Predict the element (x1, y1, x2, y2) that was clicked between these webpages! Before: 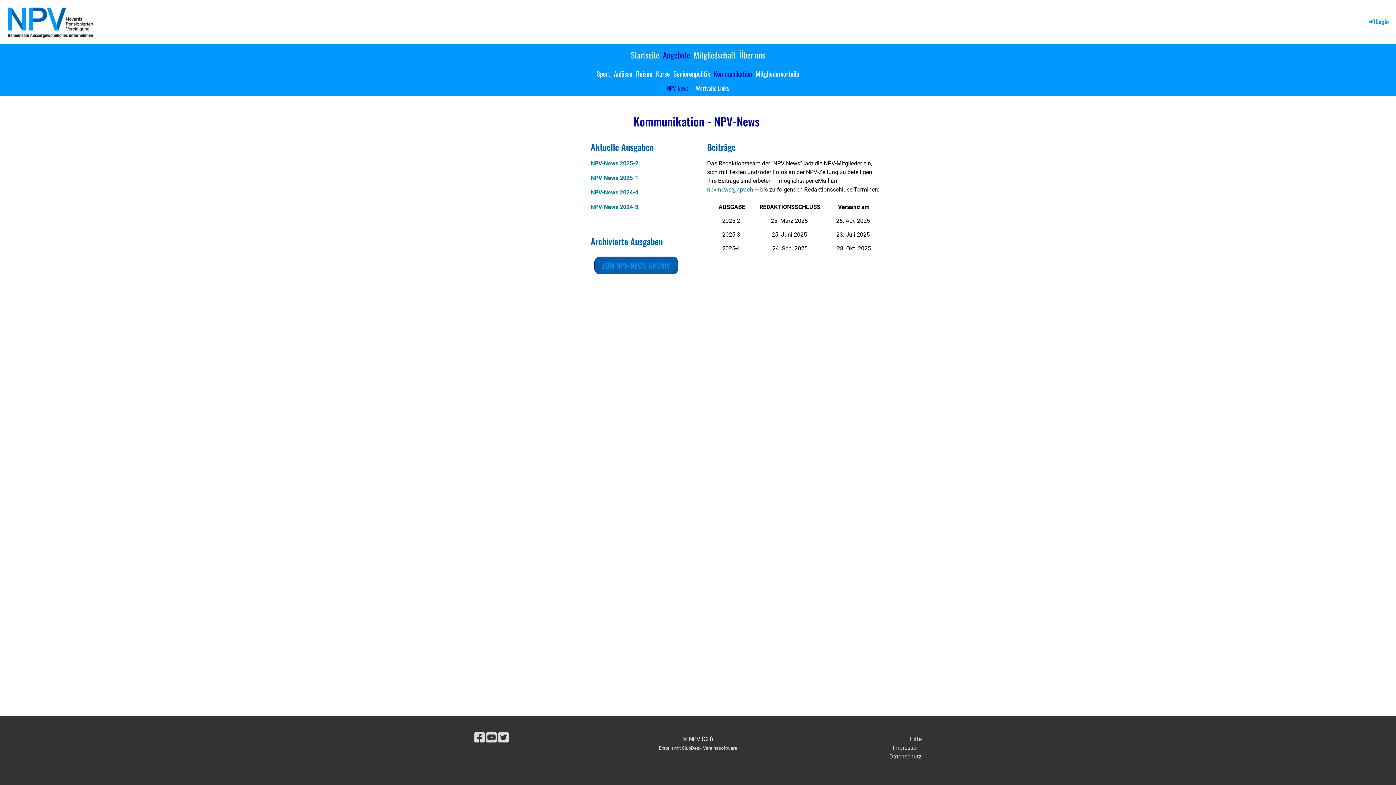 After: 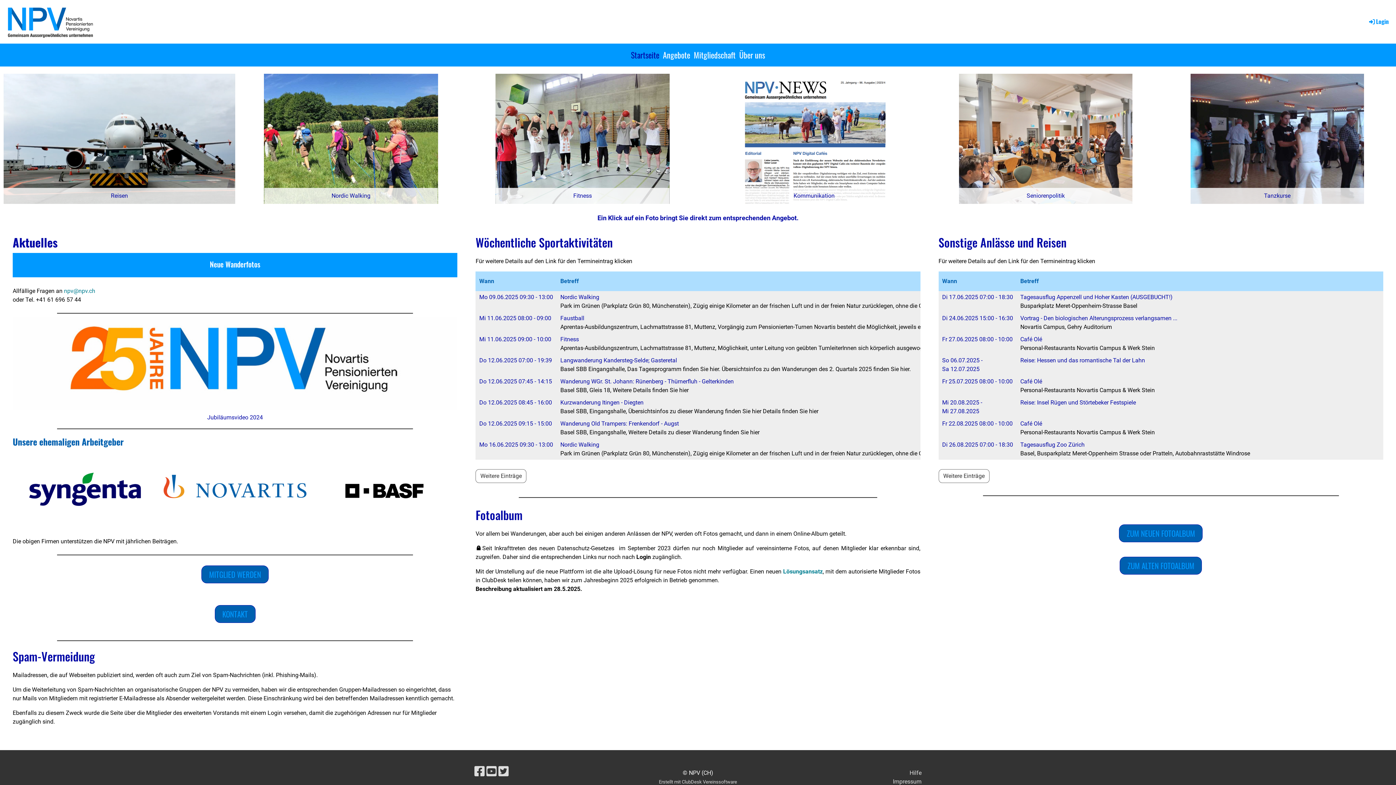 Action: bbox: (629, 43, 661, 66) label: Startseite